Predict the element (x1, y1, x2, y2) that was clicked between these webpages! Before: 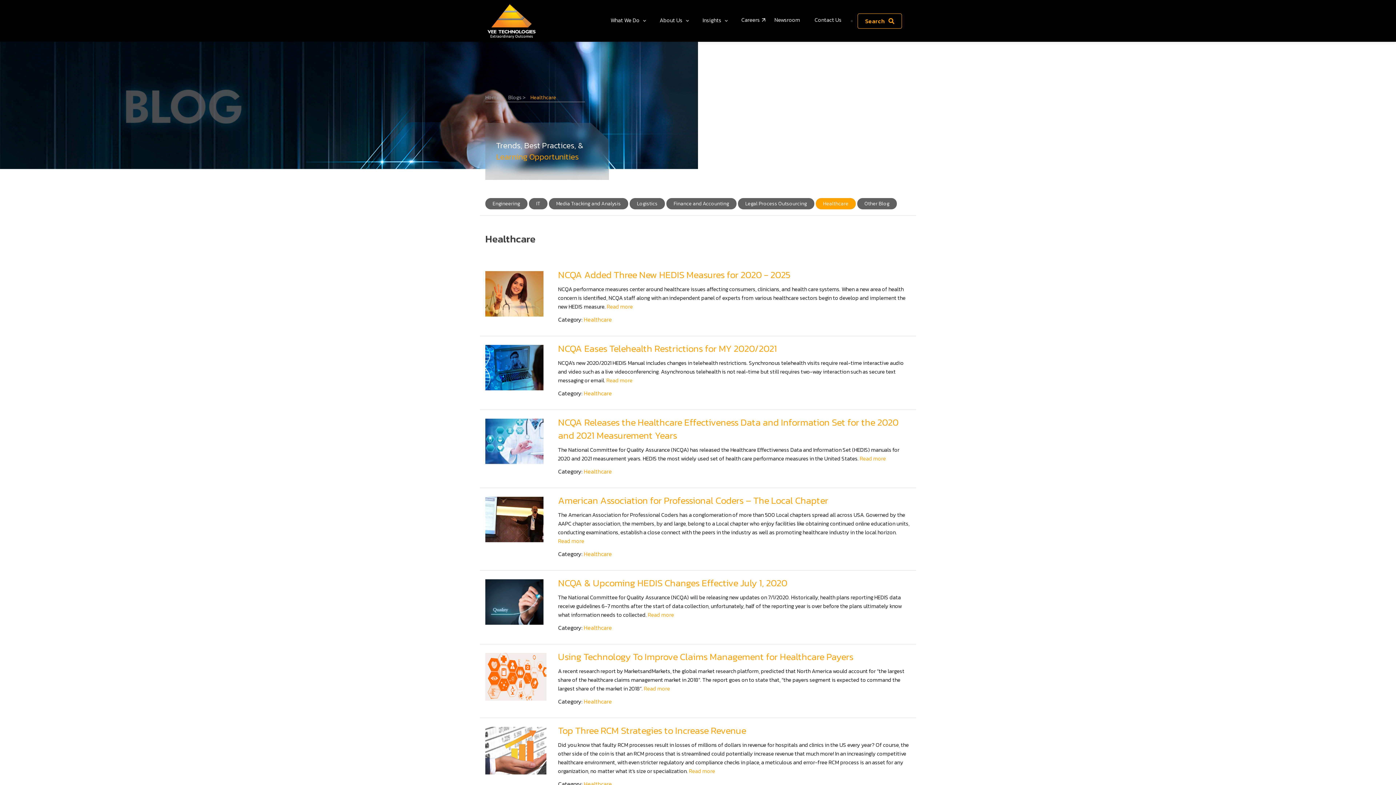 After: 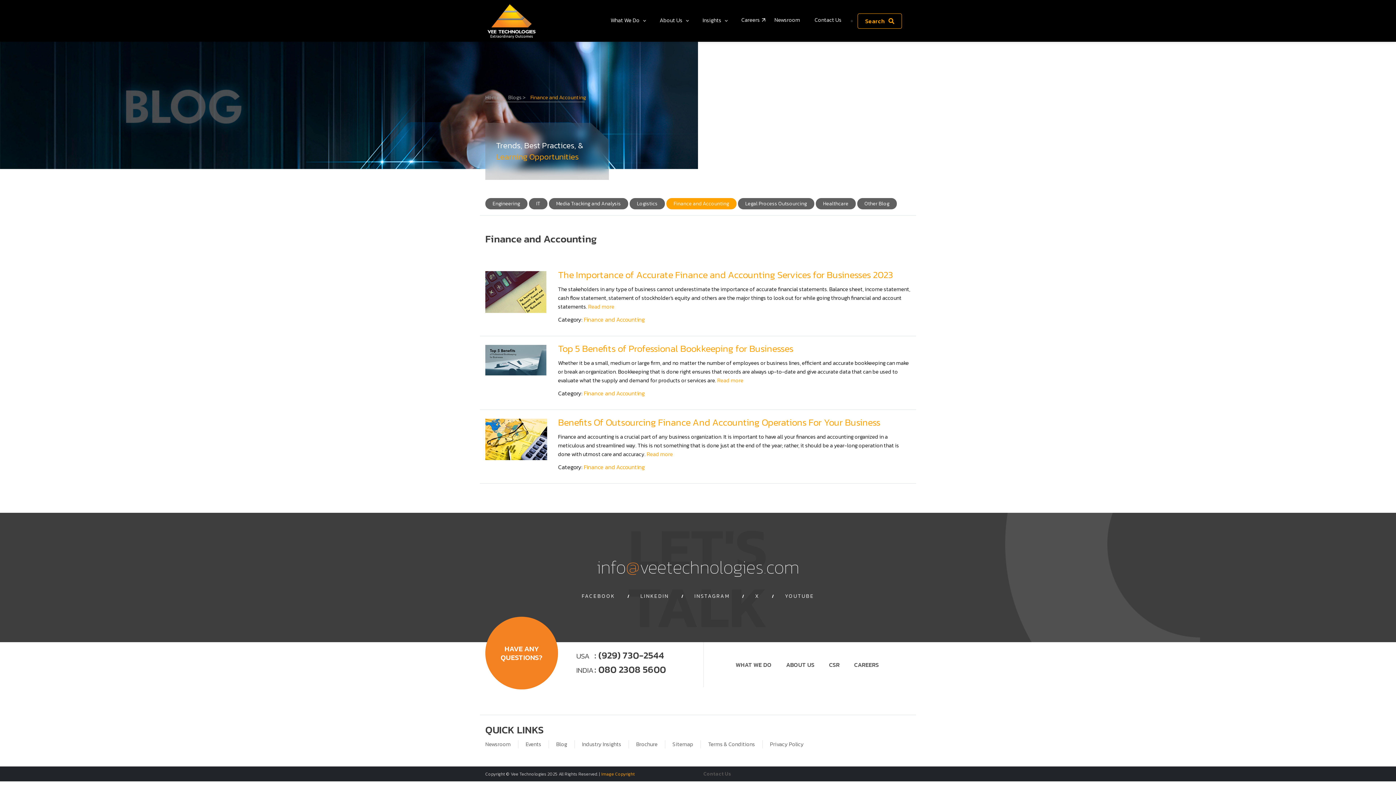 Action: label: Finance and Accounting bbox: (666, 198, 736, 209)